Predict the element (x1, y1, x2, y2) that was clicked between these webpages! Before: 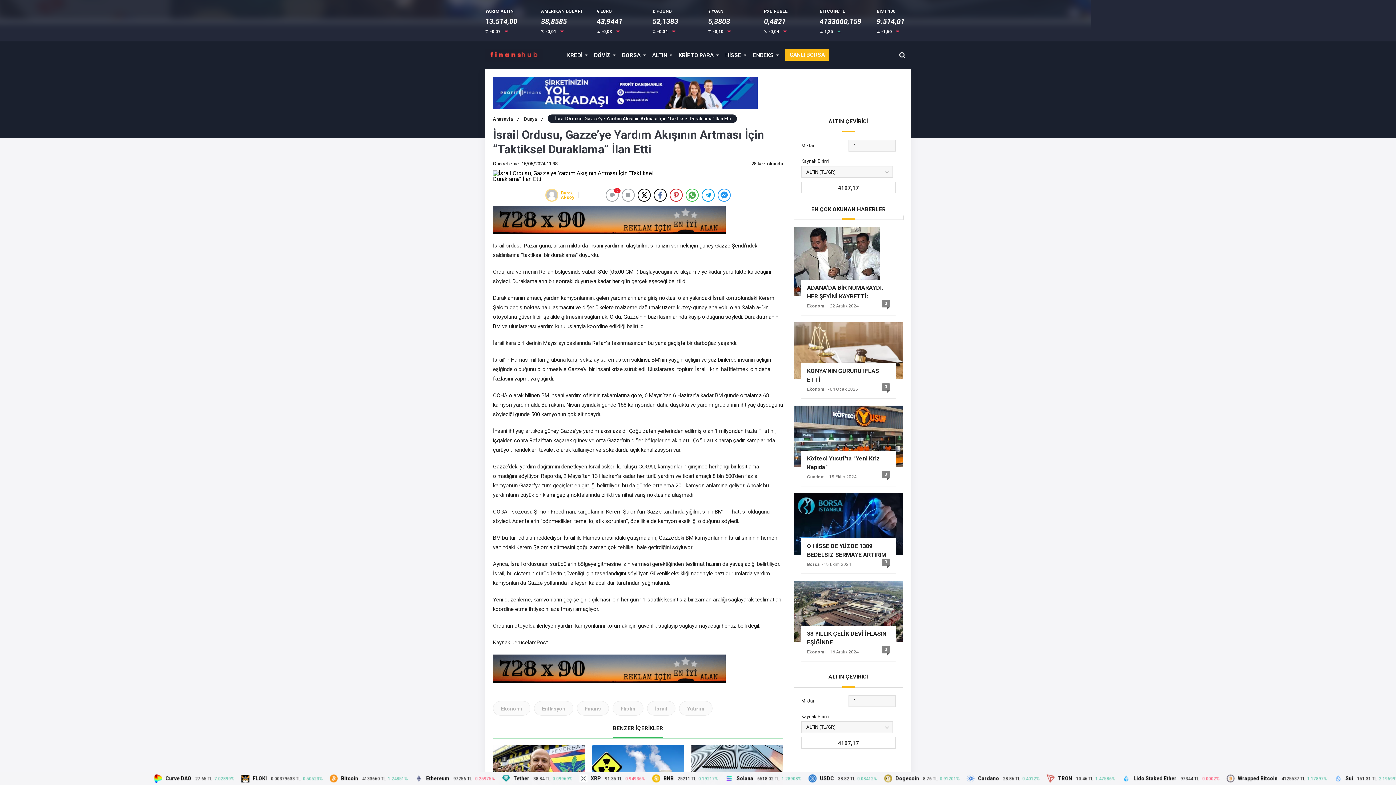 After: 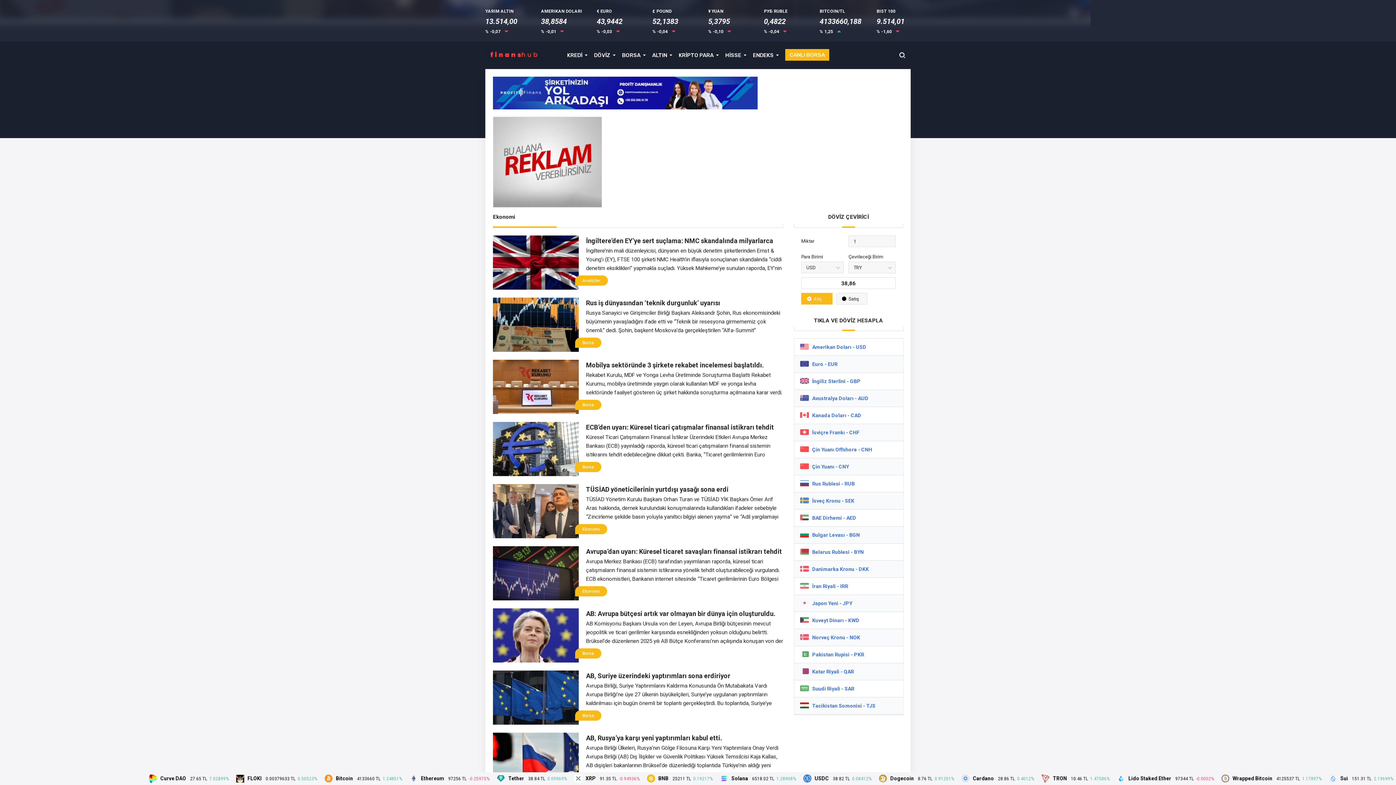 Action: label: Ekonomi bbox: (807, 304, 825, 308)